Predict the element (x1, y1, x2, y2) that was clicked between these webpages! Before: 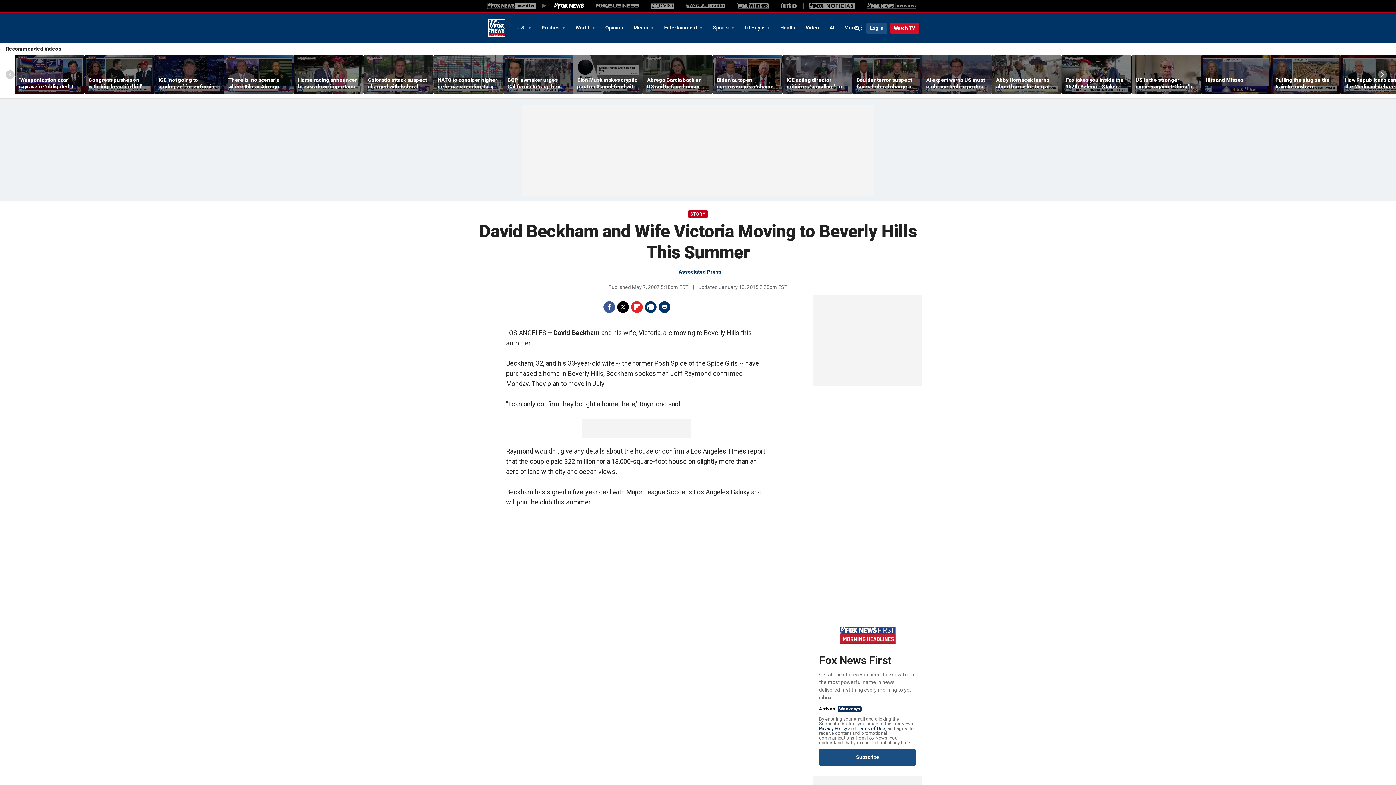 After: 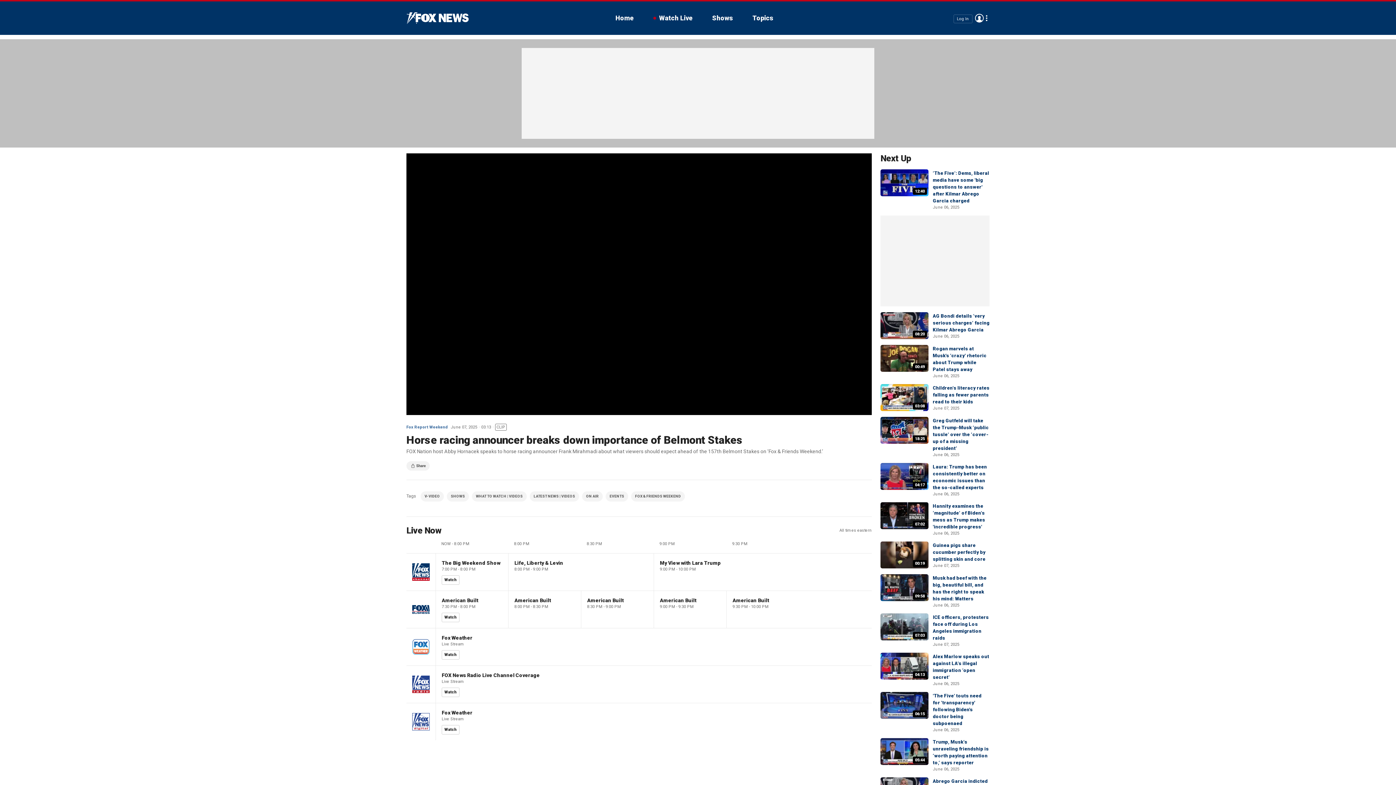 Action: bbox: (298, 76, 359, 89) label: Horse racing announcer breaks down importance of Belmont Stakes